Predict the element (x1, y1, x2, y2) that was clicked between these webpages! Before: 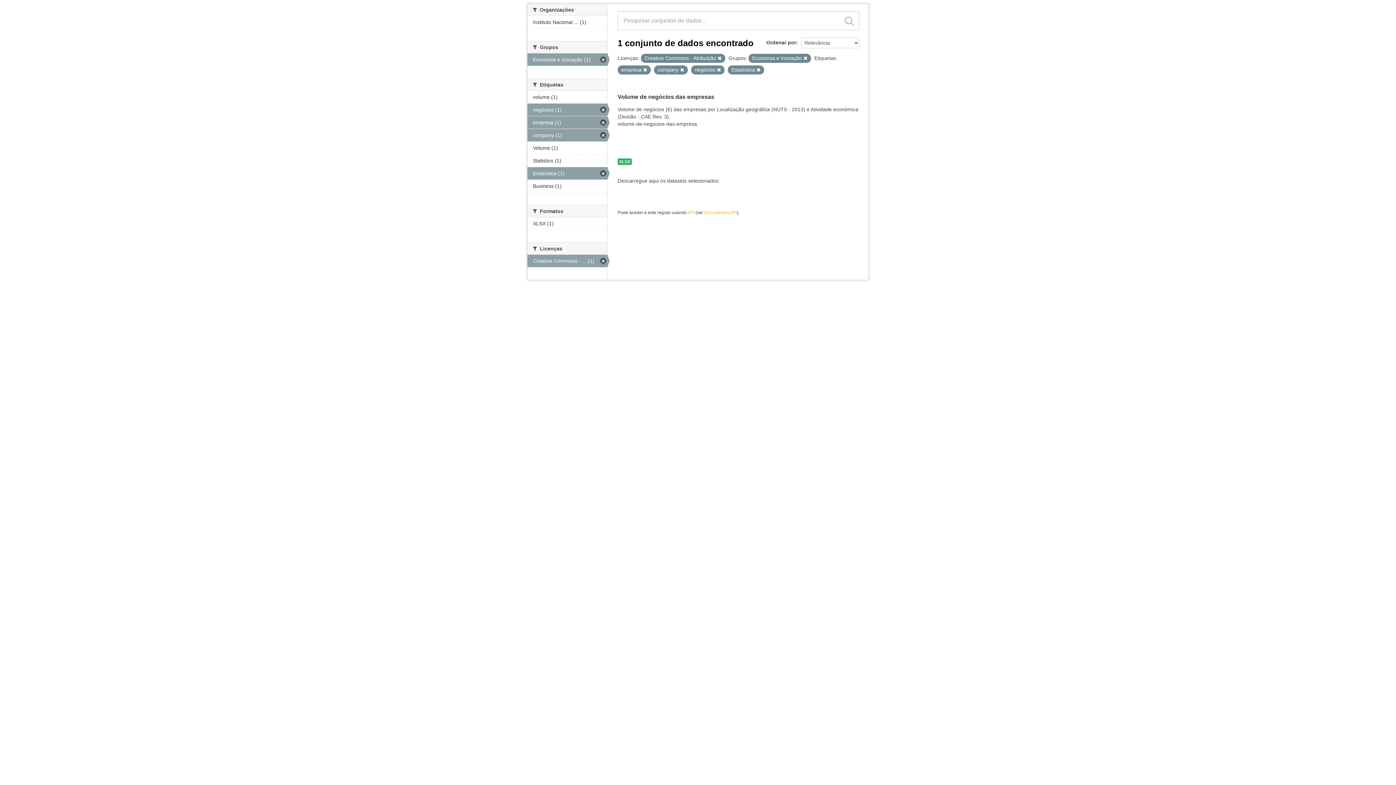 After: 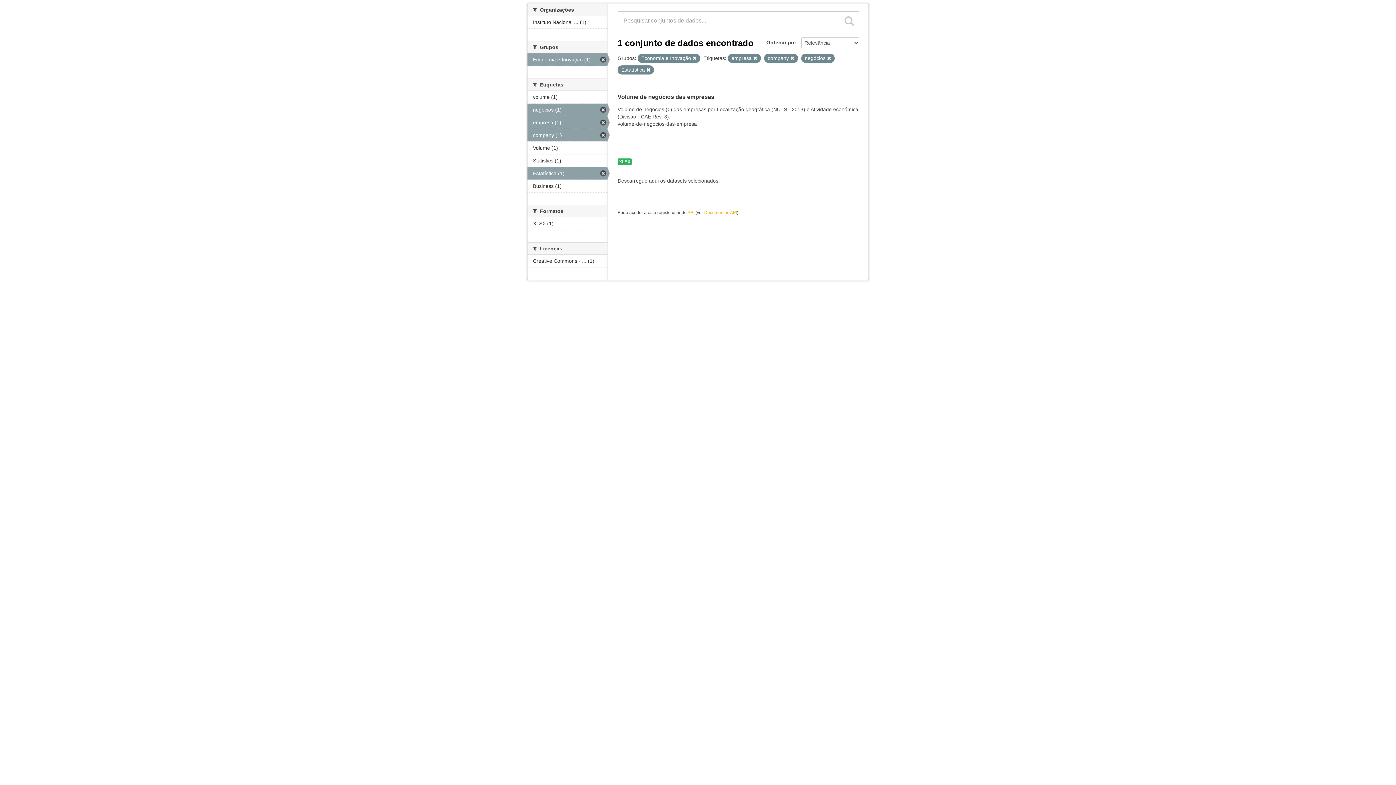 Action: label: Creative Commons - ... (1) bbox: (527, 254, 607, 267)